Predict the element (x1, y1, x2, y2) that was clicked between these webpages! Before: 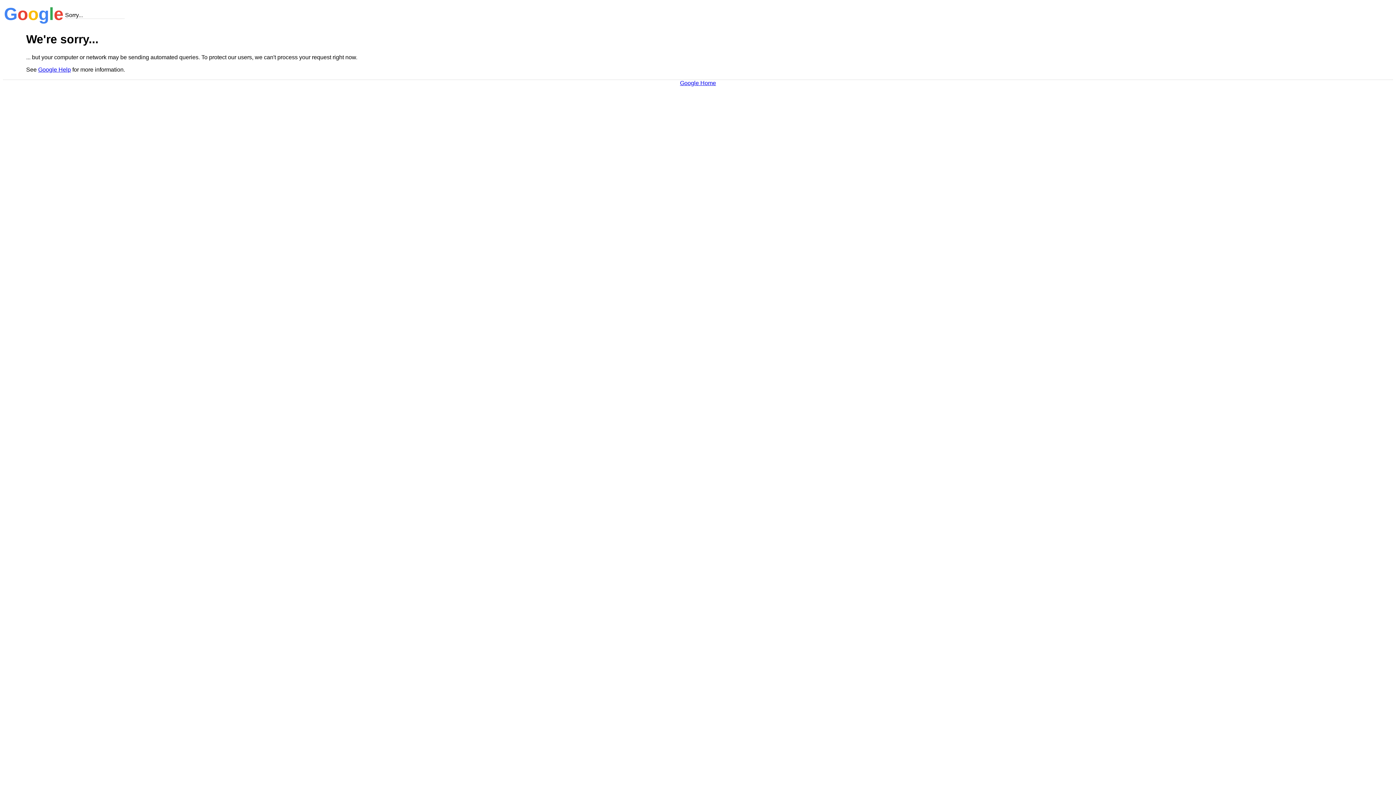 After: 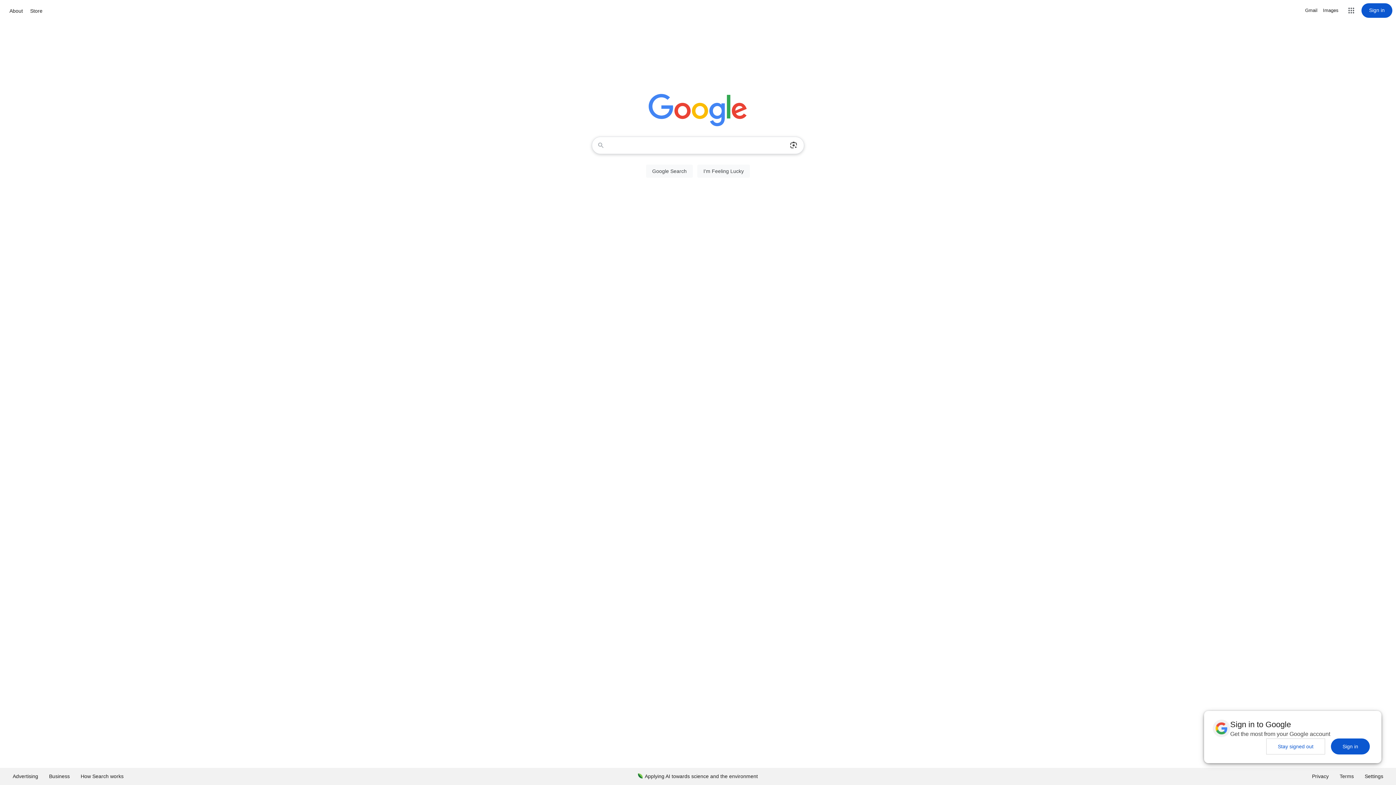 Action: label: Google Home bbox: (680, 79, 716, 86)